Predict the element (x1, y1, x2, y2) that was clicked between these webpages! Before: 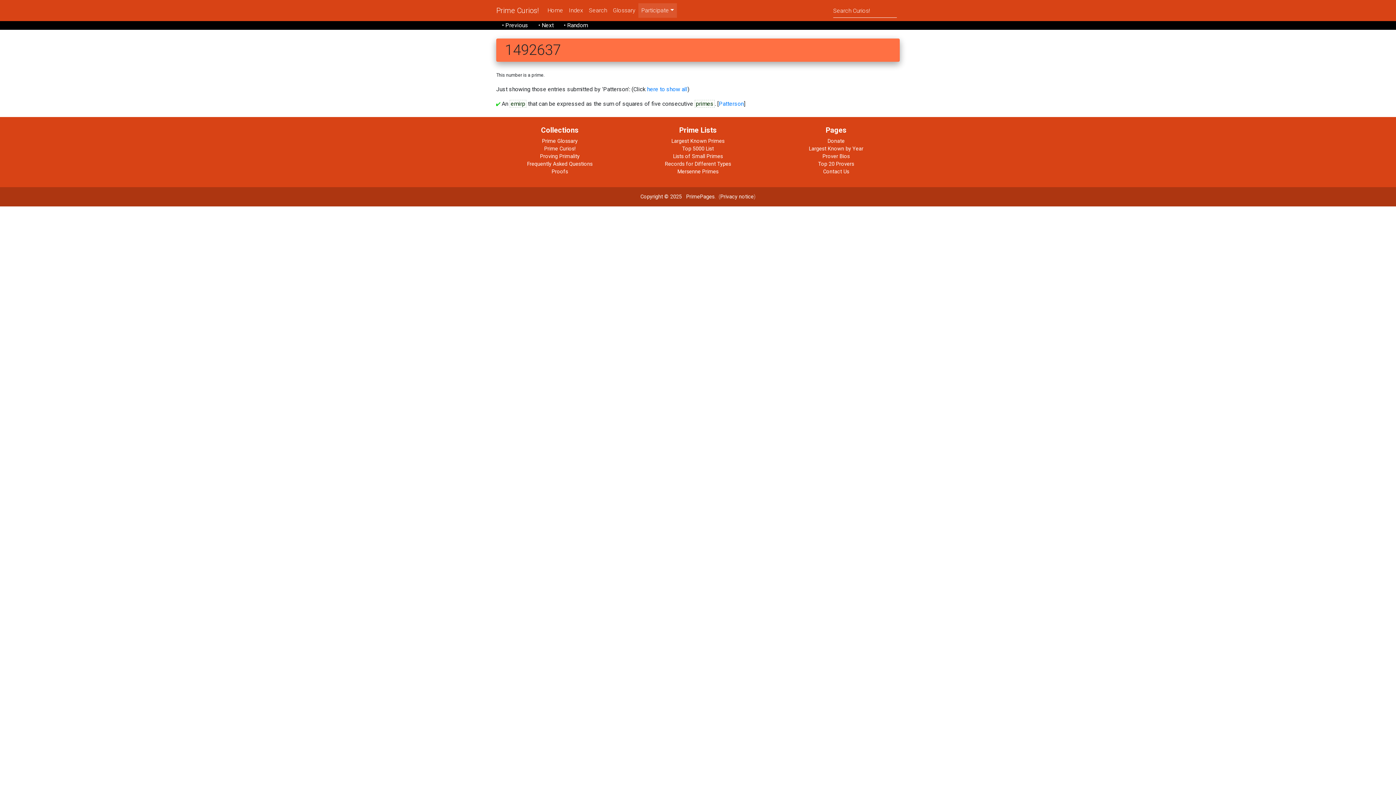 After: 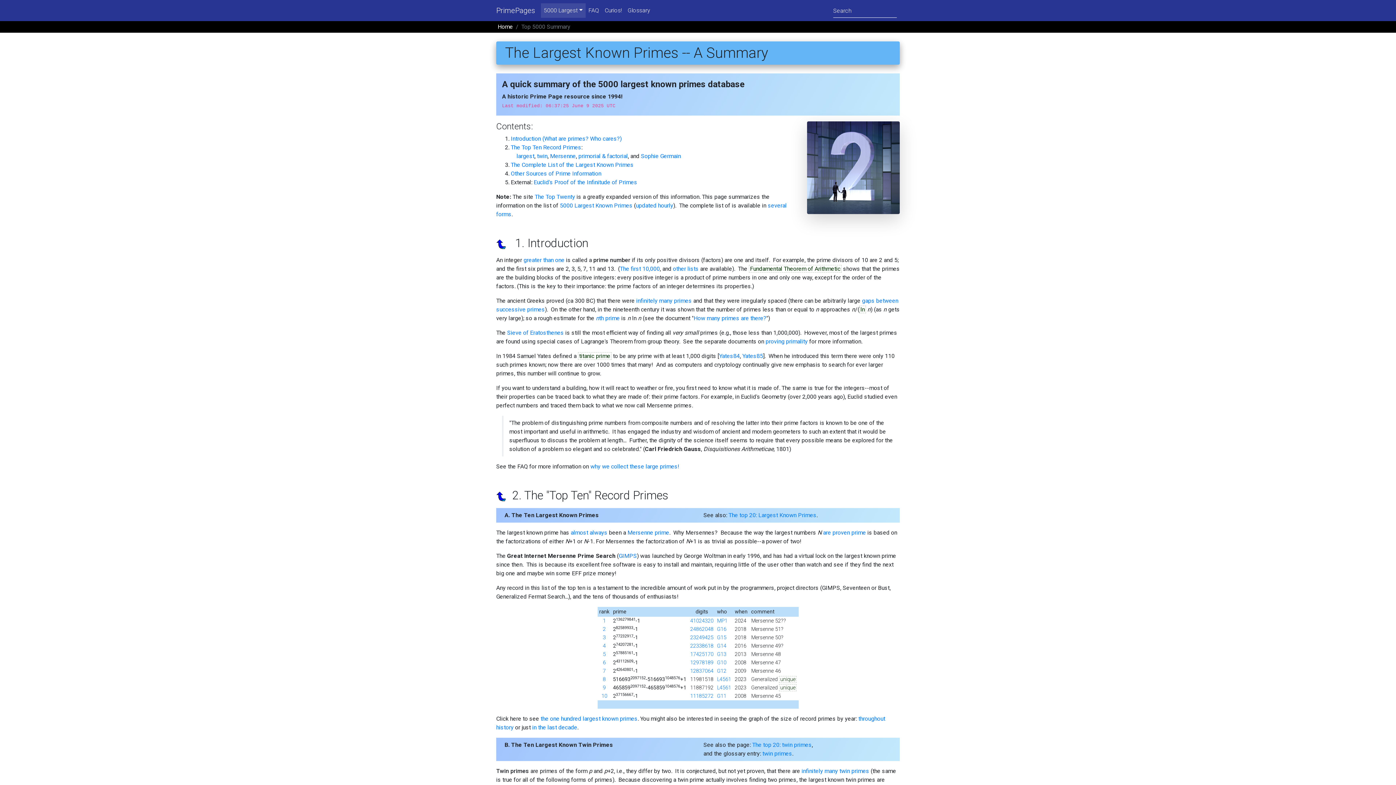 Action: label: Largest Known Primes bbox: (671, 138, 724, 144)